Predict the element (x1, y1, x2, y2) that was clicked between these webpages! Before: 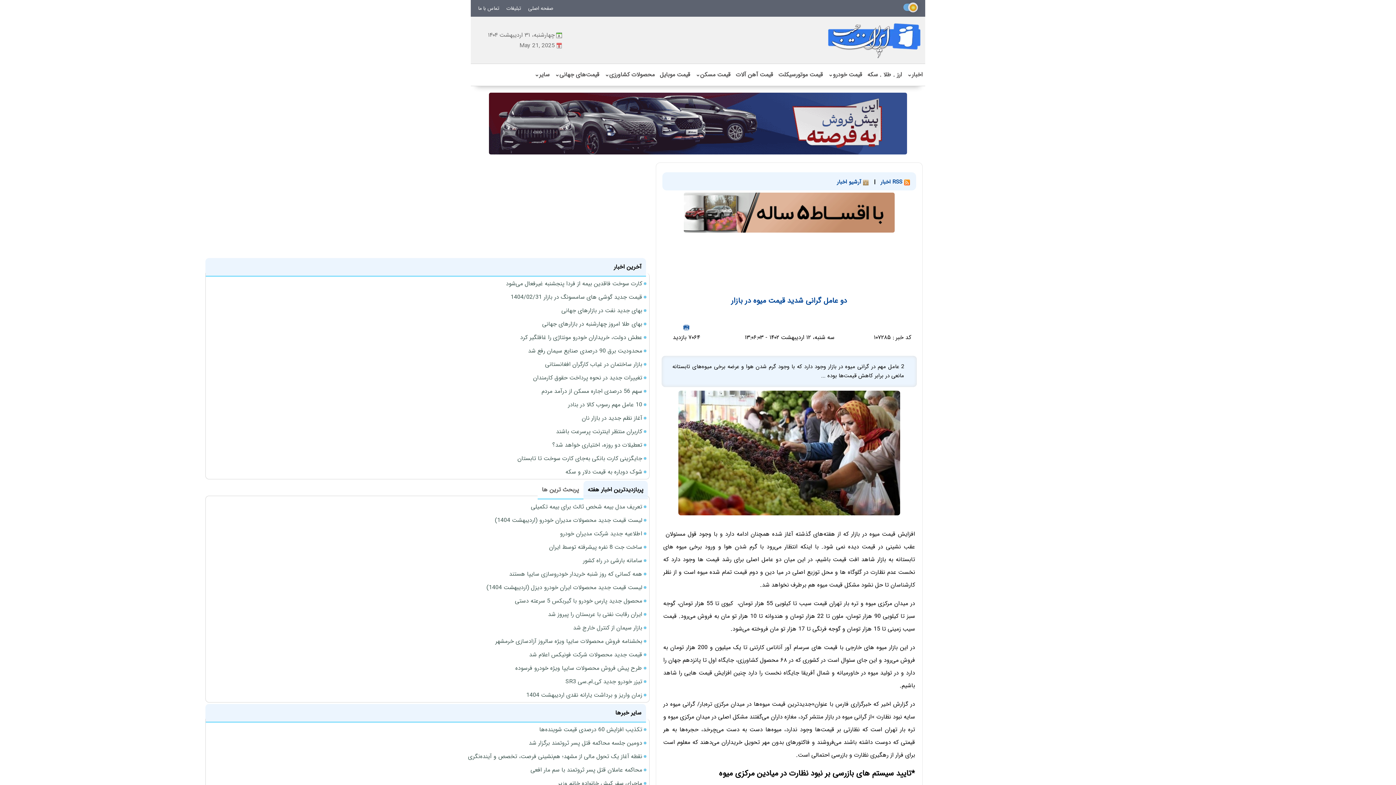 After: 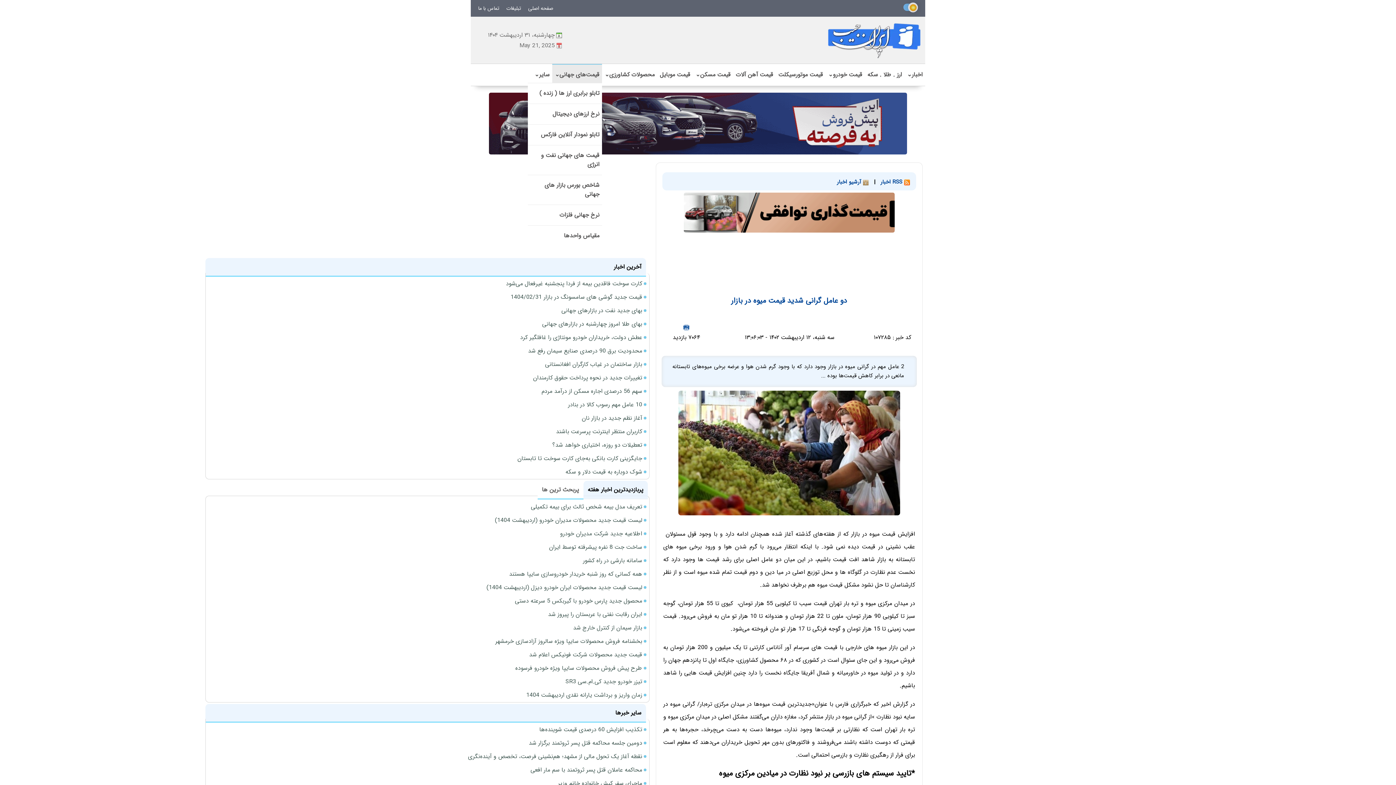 Action: label: قیمت‌های جهانی⌄ bbox: (554, 70, 599, 79)